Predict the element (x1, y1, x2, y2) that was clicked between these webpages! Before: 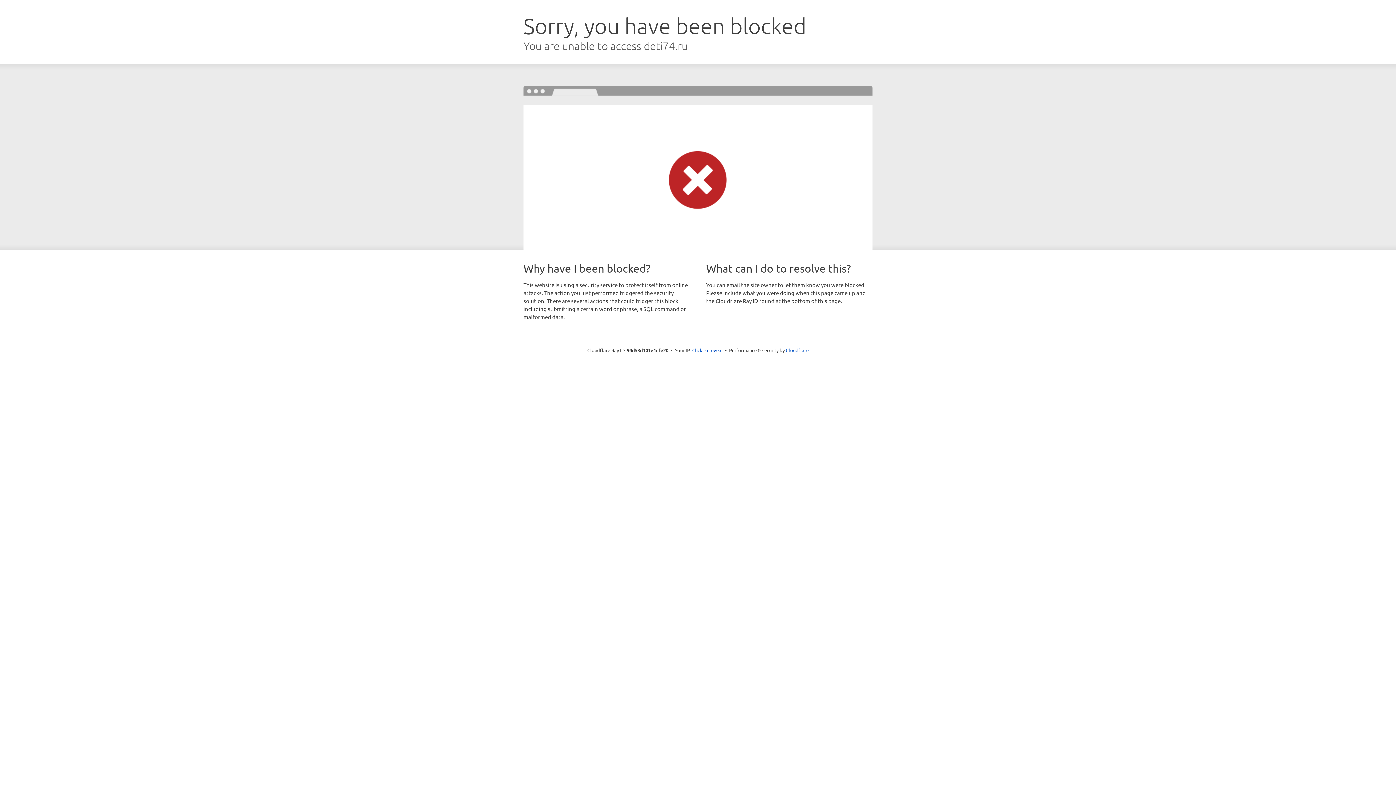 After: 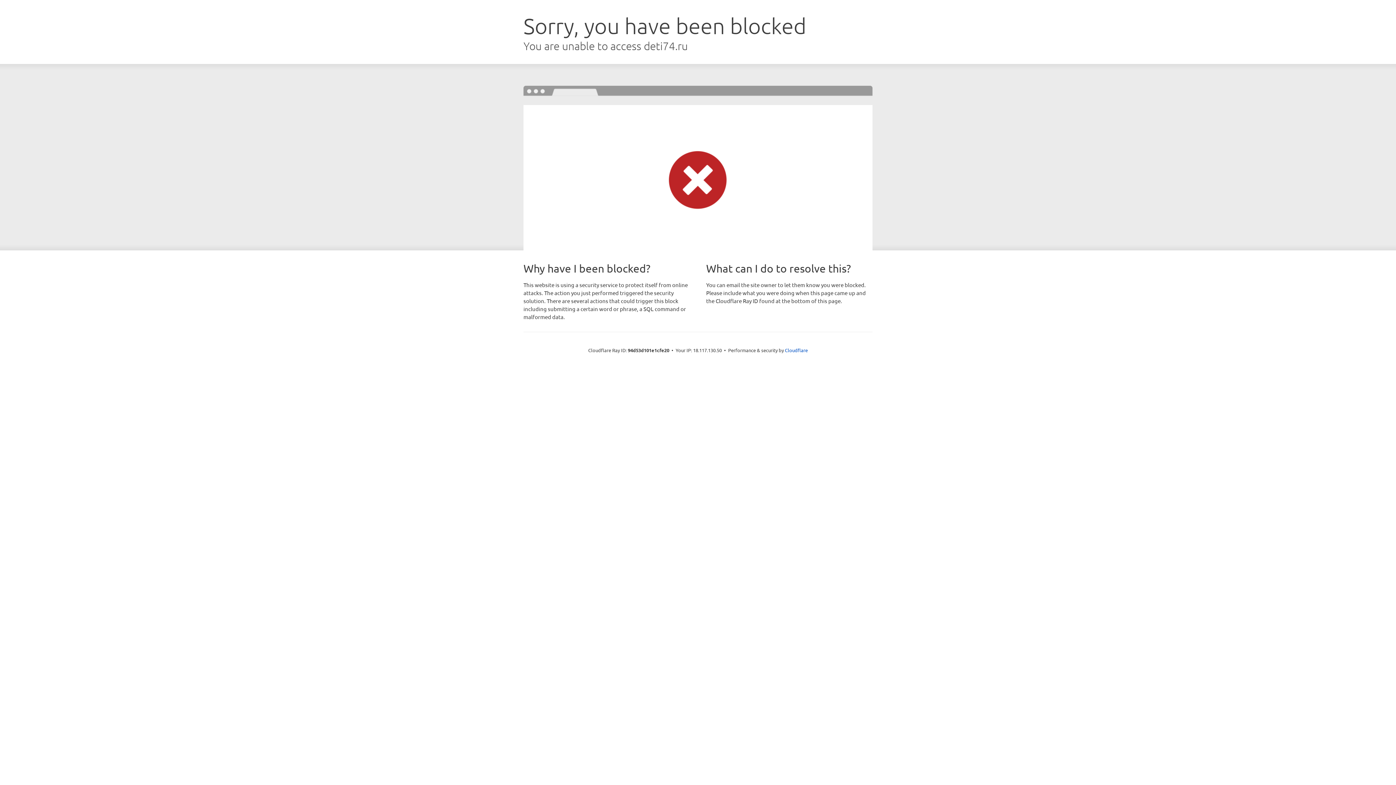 Action: bbox: (692, 346, 722, 353) label: Click to reveal